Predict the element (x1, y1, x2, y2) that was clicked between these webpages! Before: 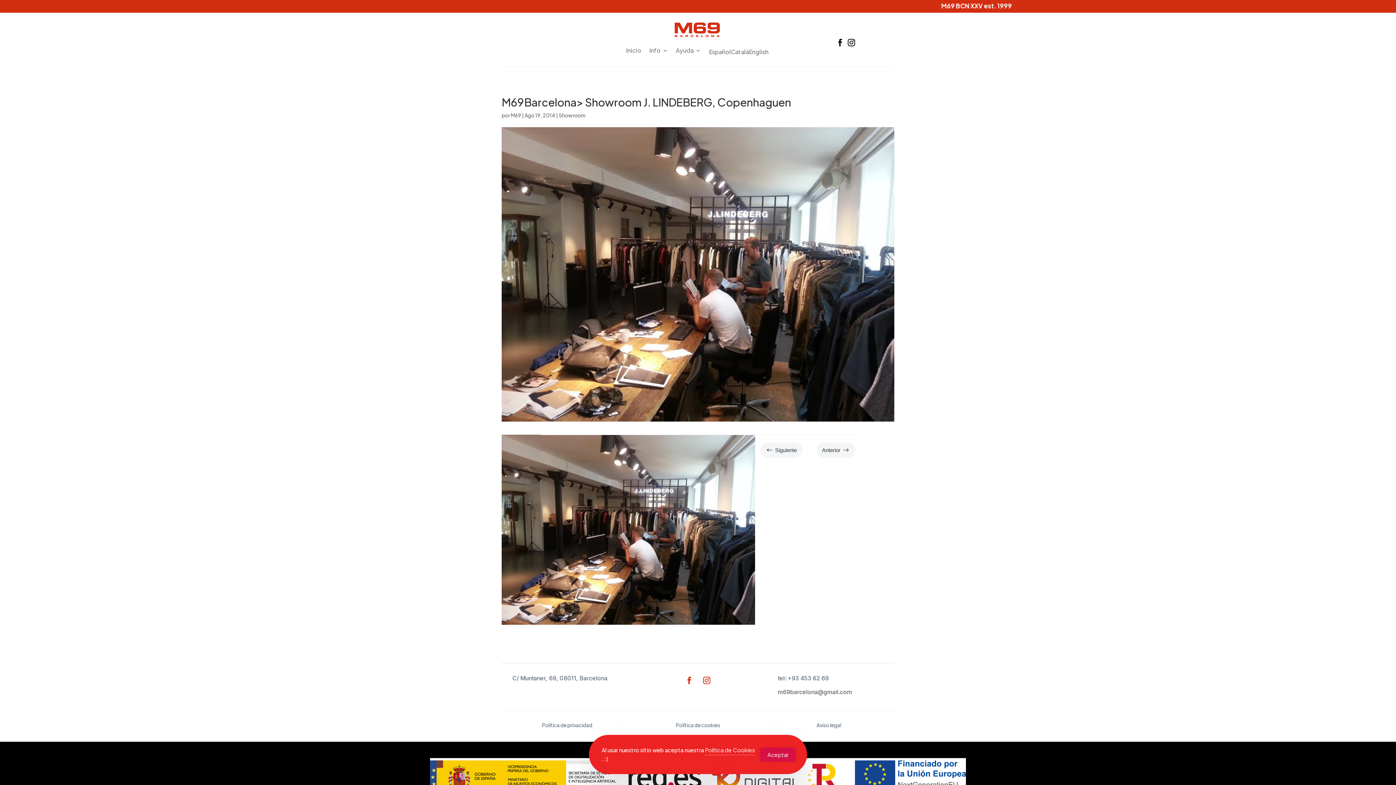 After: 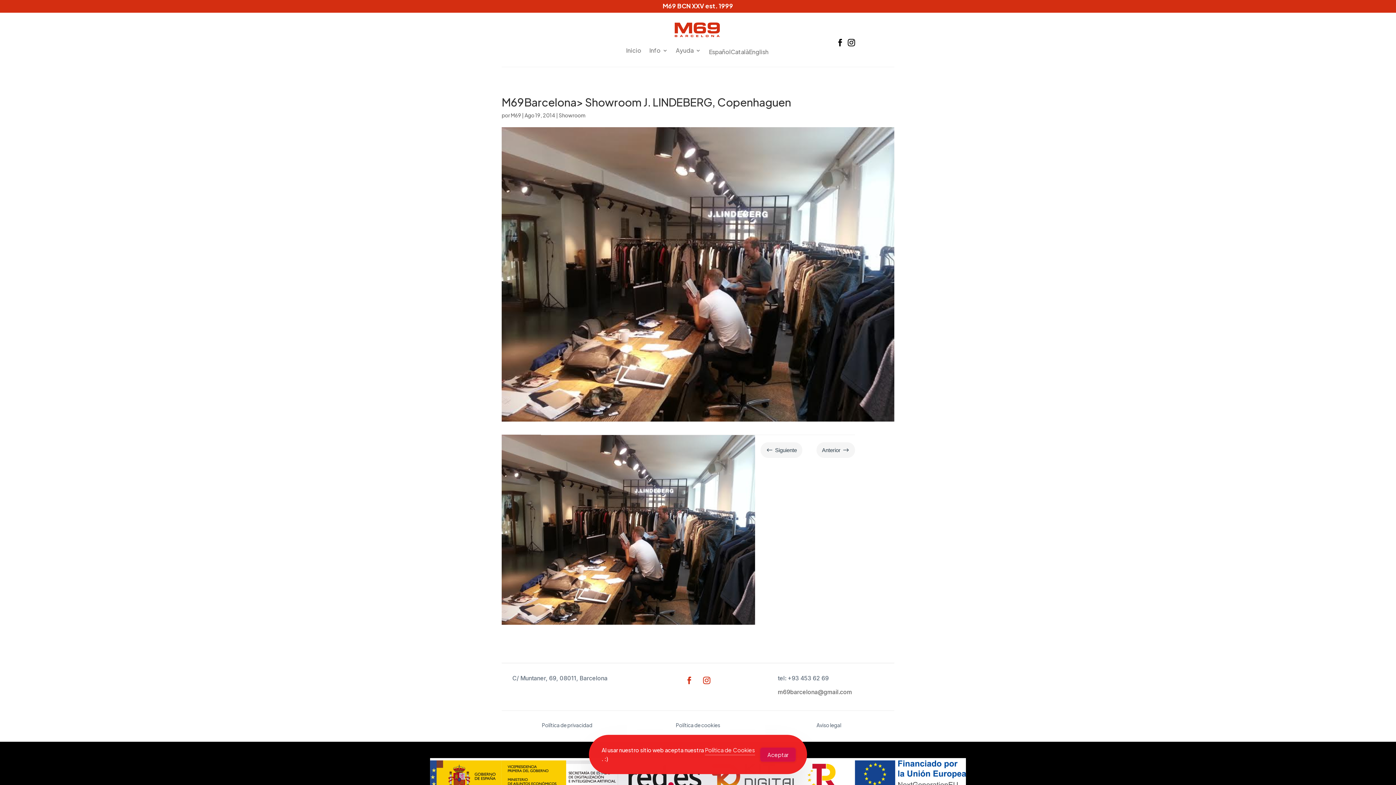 Action: bbox: (844, 35, 858, 49)